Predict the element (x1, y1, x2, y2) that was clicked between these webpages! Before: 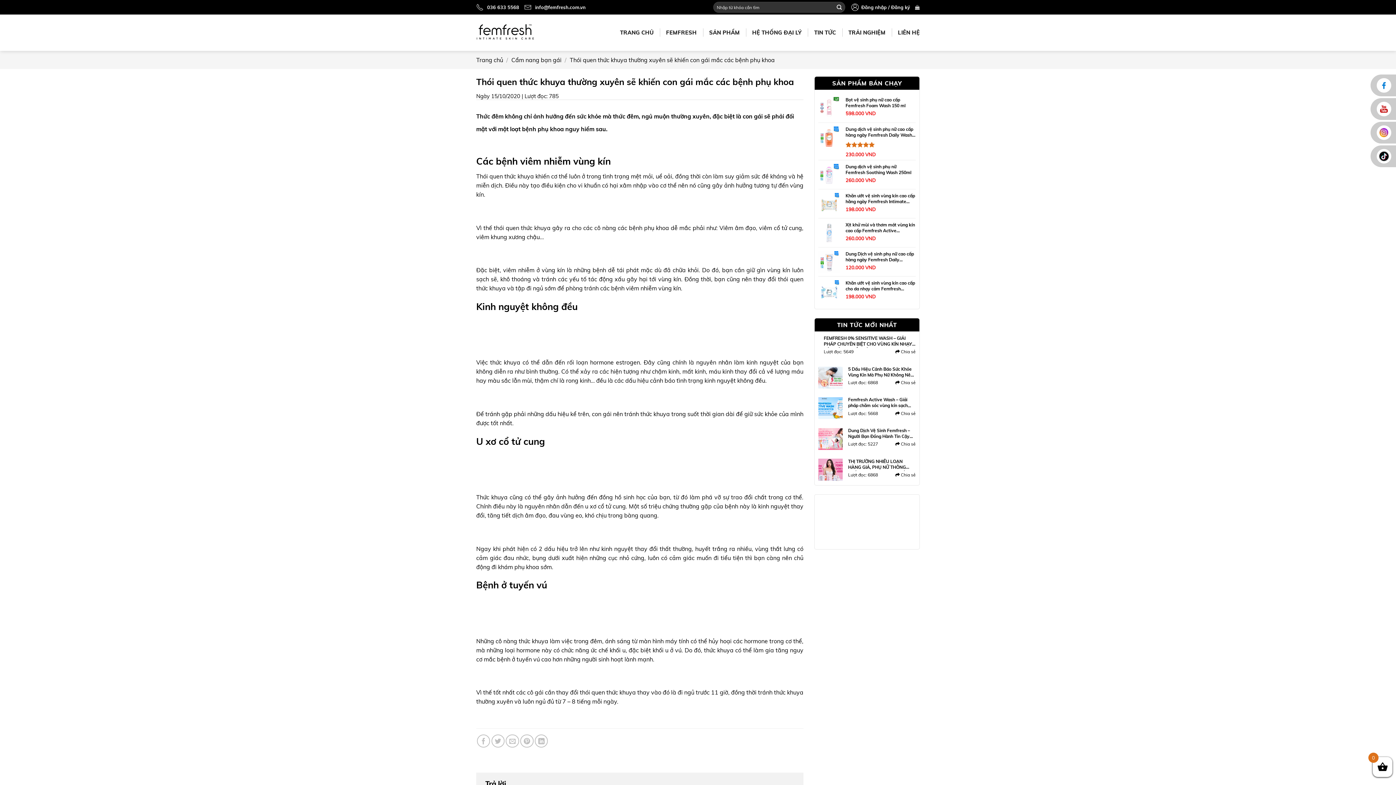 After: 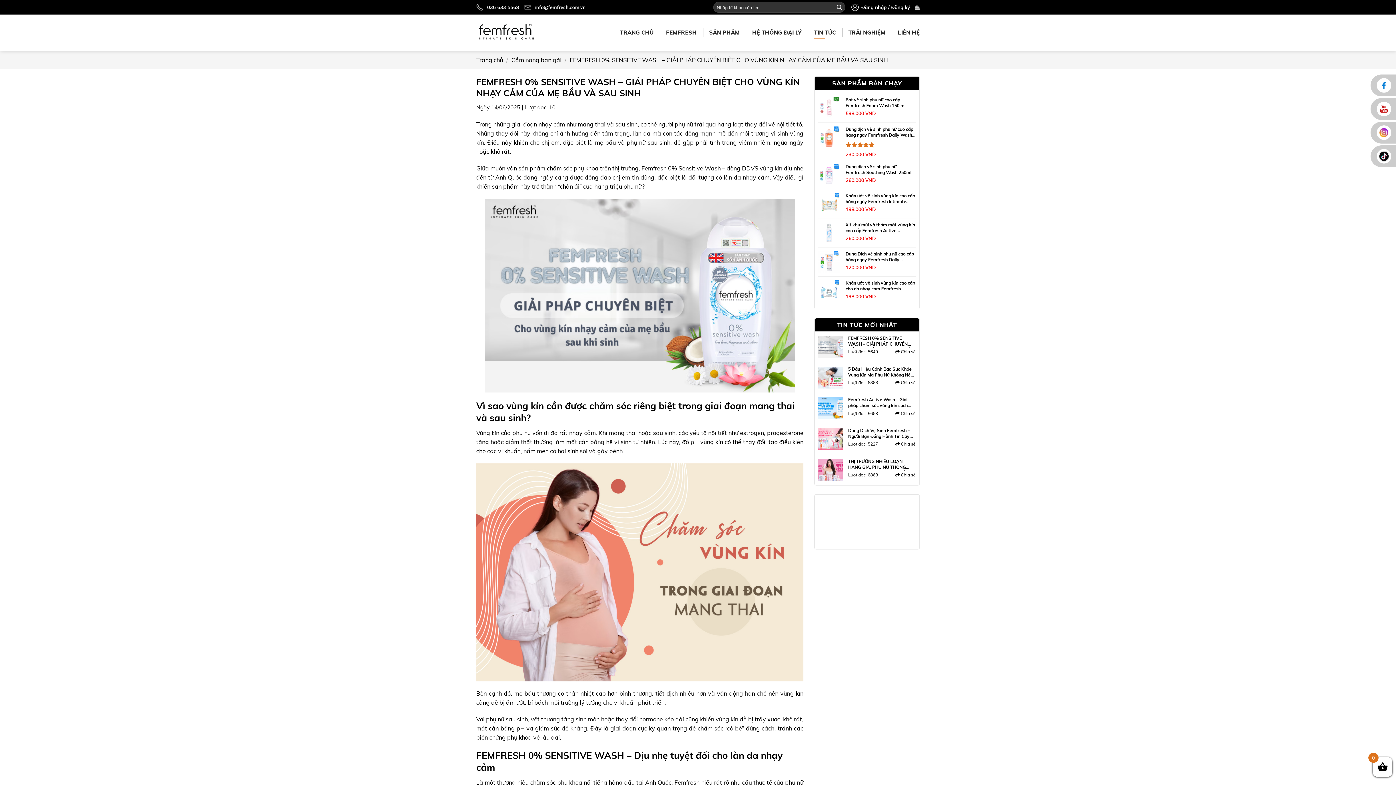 Action: label: FEMFRESH 0% SENSITIVE WASH – GIẢI PHÁP CHUYÊN BIỆT CHO VÙNG KÍN NHẠY CẢM CỦA MẸ BẦU VÀ SAU SINH
Lượt đọc: 5649
 Chia sẻ bbox: (818, 335, 916, 358)